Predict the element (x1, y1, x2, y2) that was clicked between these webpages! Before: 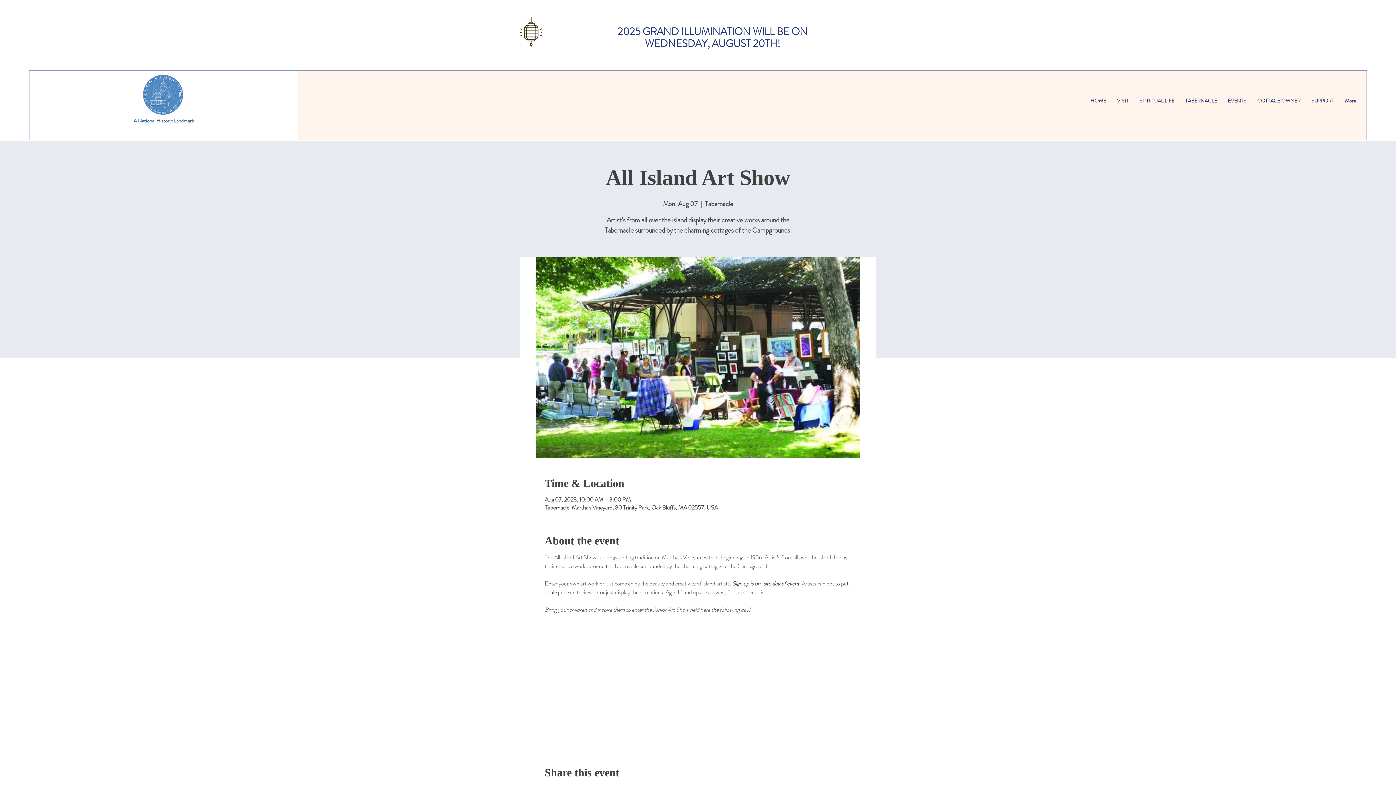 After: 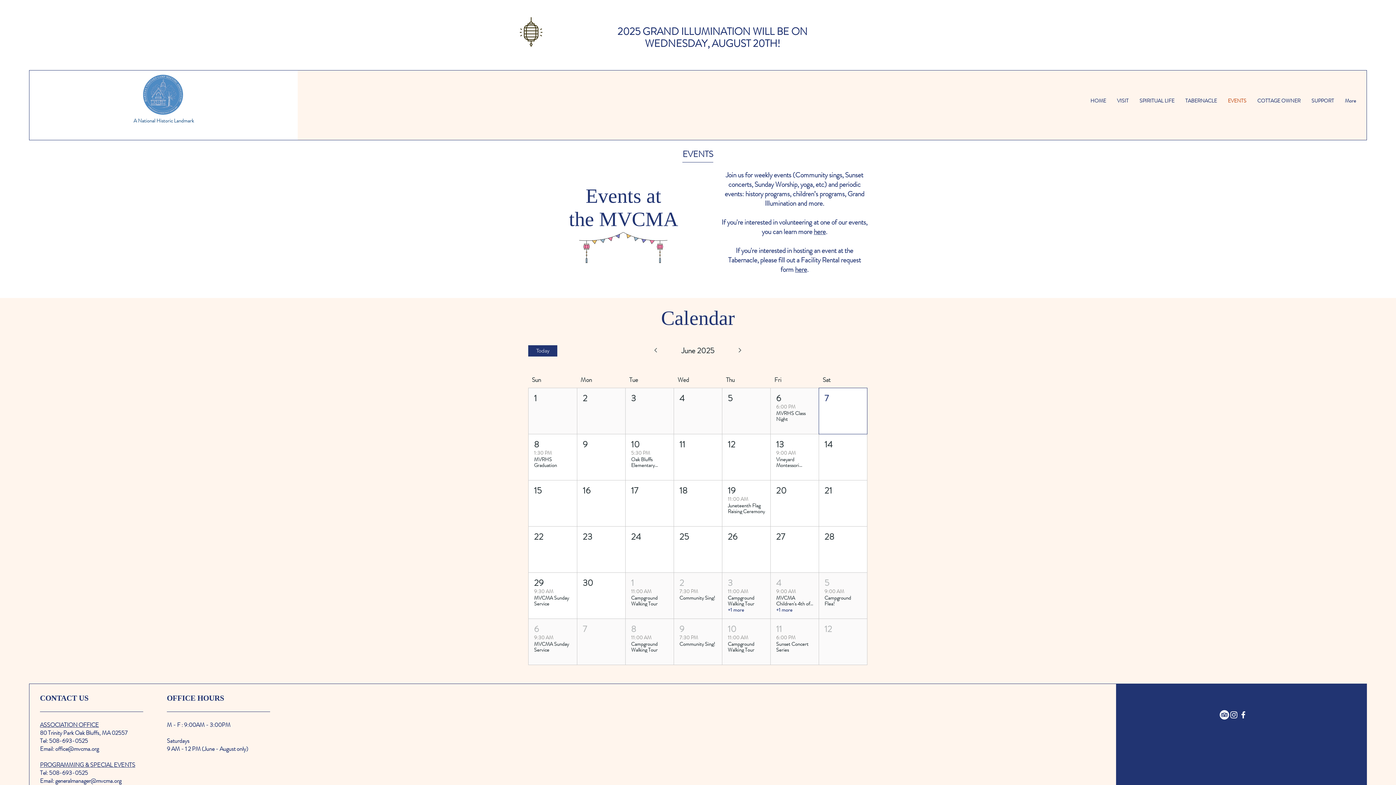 Action: bbox: (1222, 91, 1252, 109) label: EVENTS